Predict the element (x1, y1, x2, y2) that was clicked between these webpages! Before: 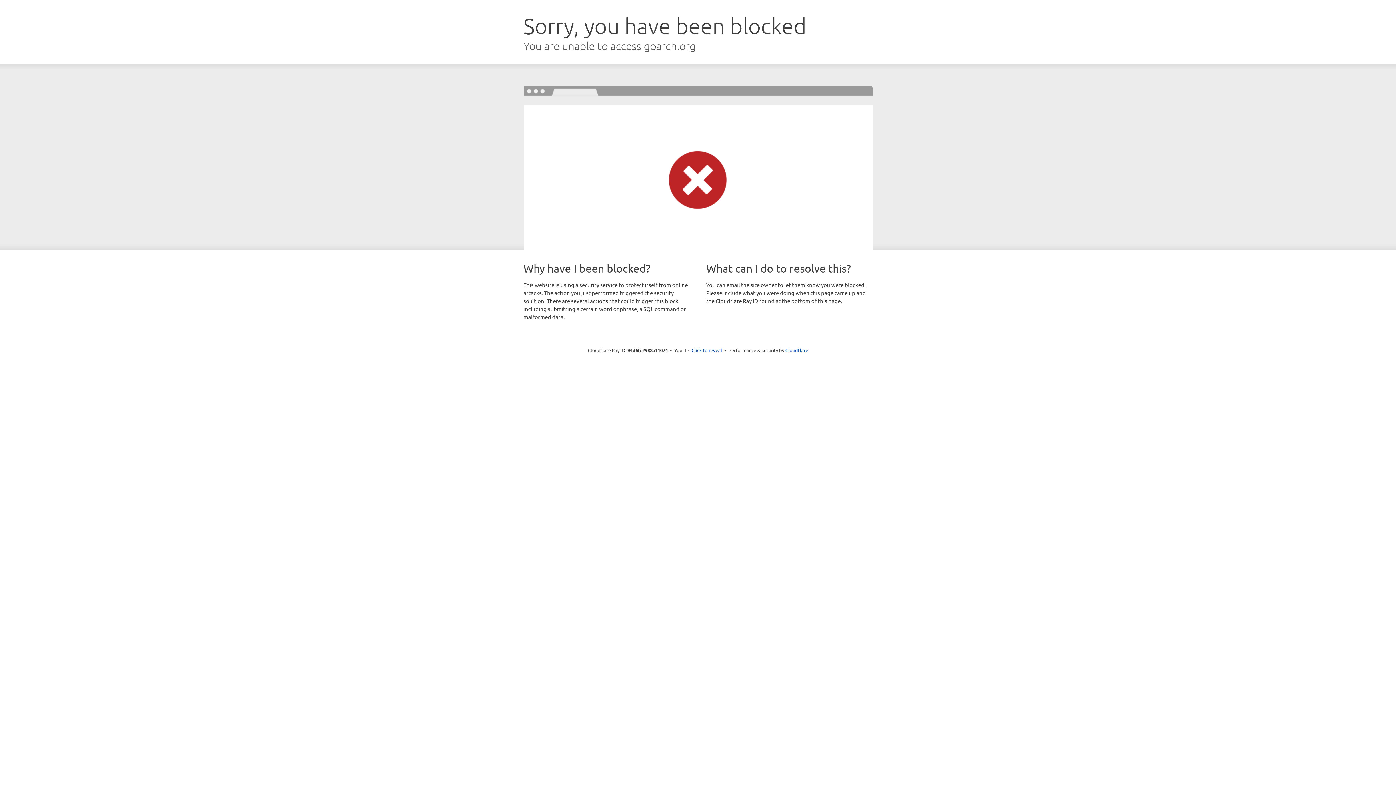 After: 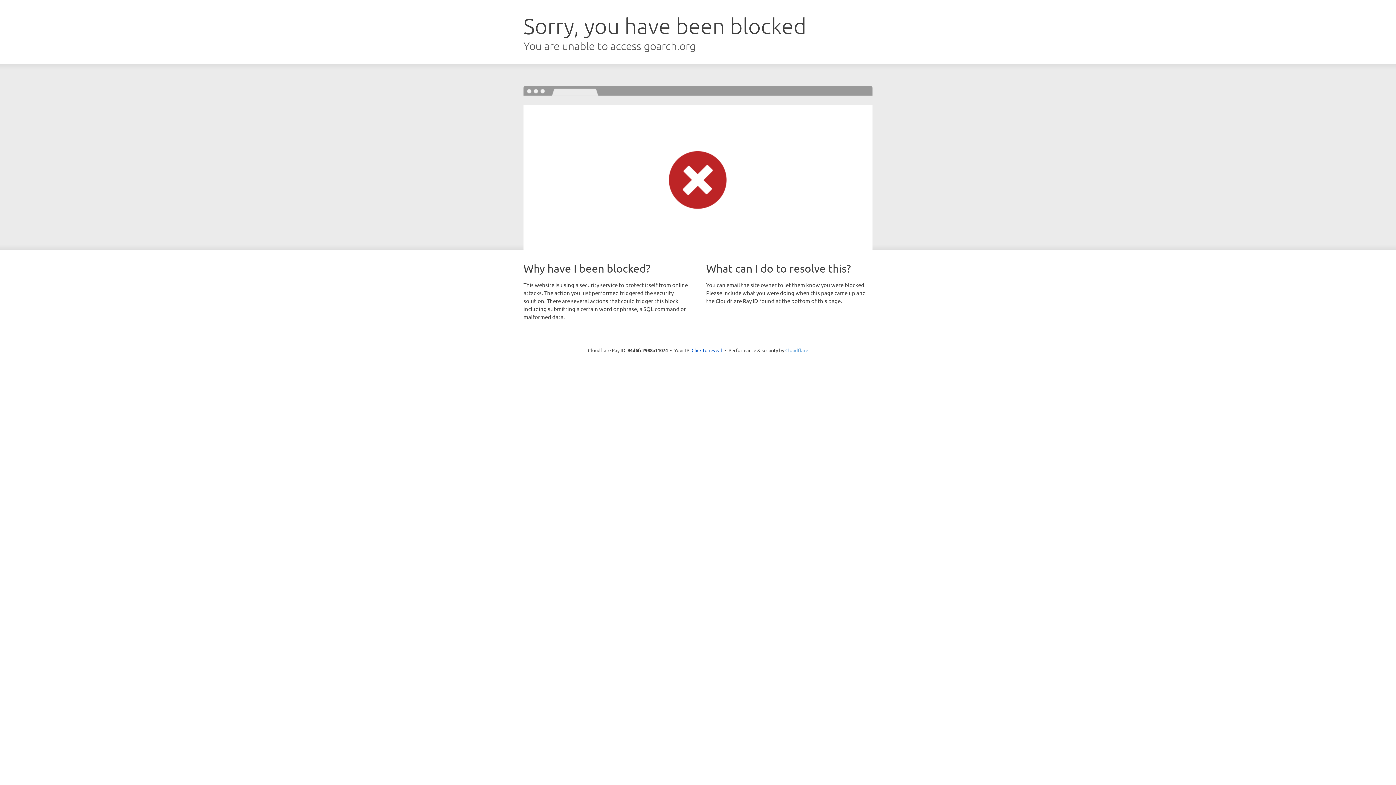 Action: bbox: (785, 347, 808, 353) label: Cloudflare